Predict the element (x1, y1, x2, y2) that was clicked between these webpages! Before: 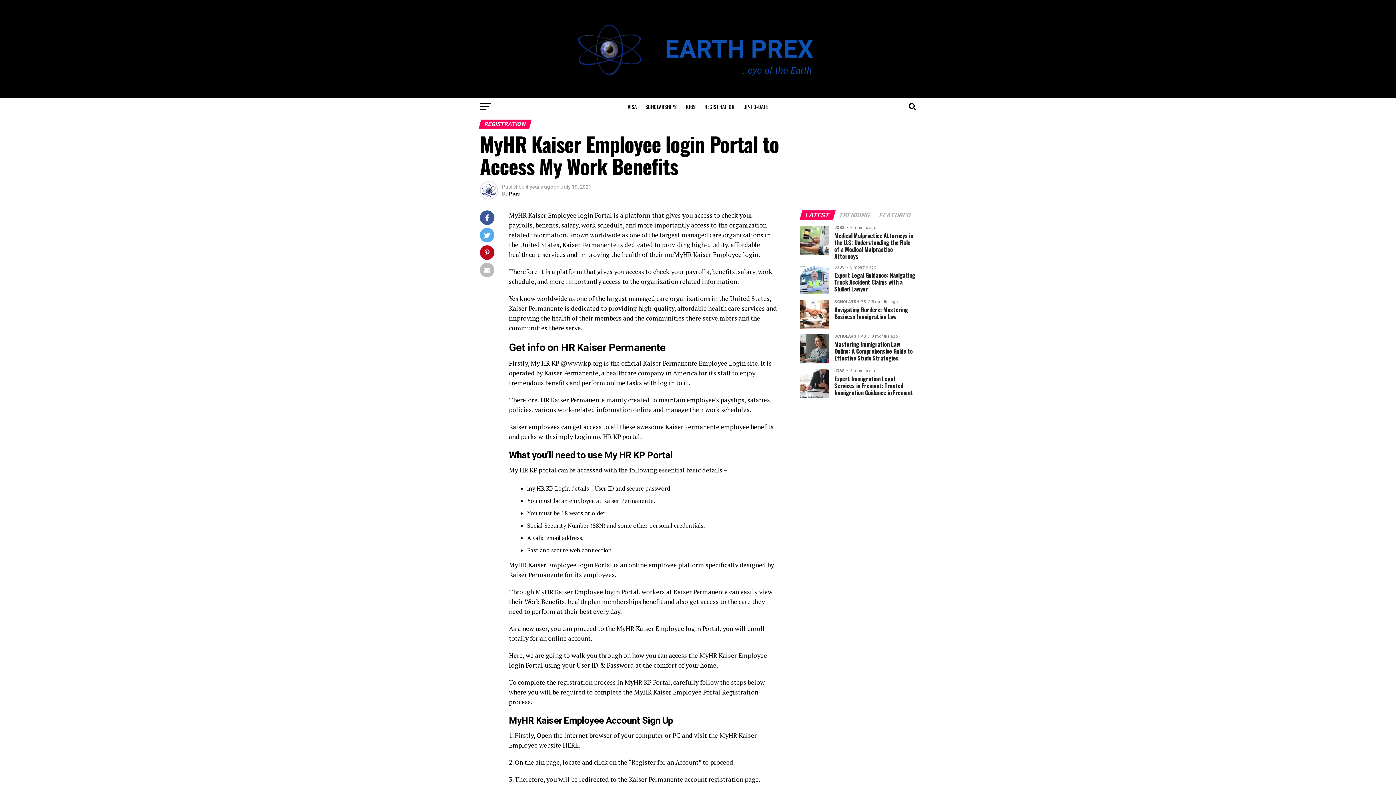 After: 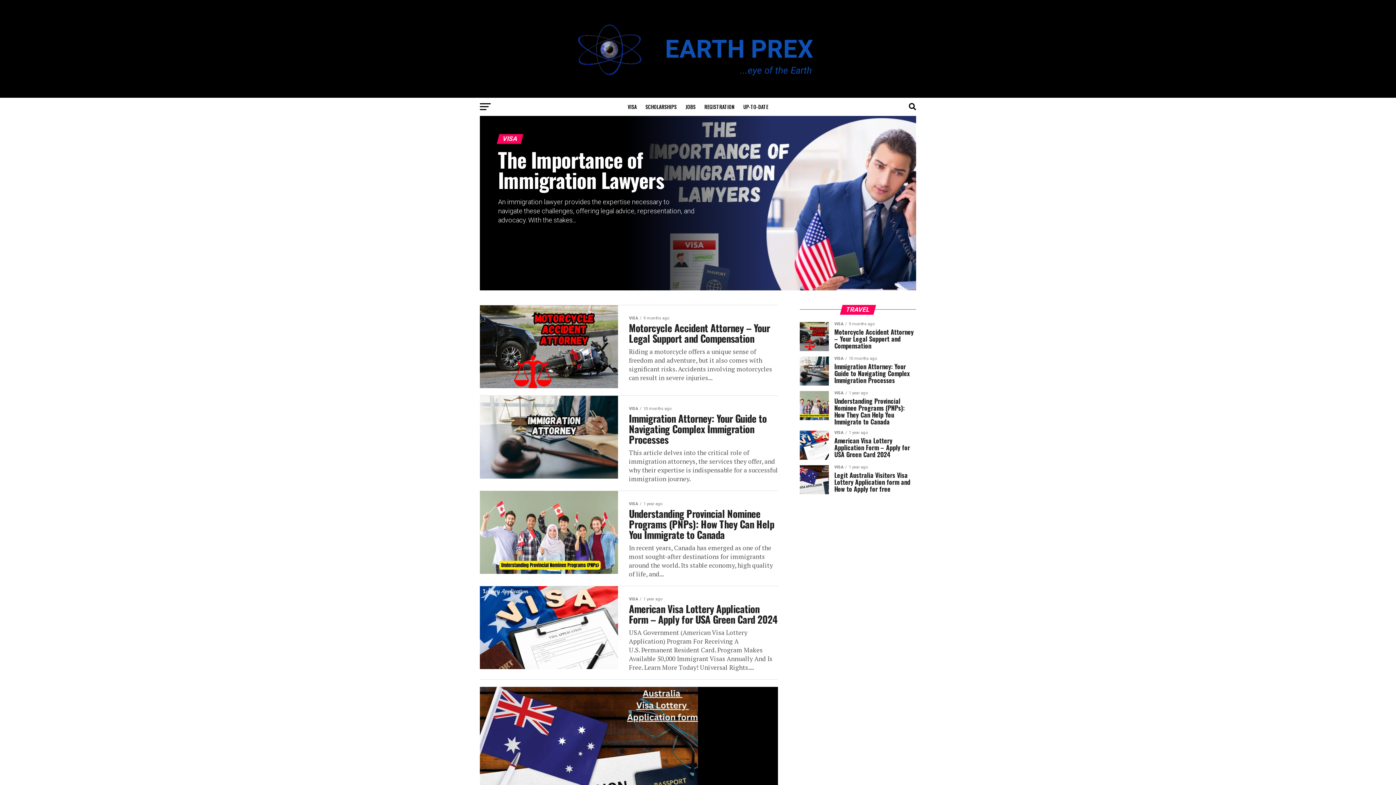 Action: bbox: (623, 97, 641, 115) label: VISA